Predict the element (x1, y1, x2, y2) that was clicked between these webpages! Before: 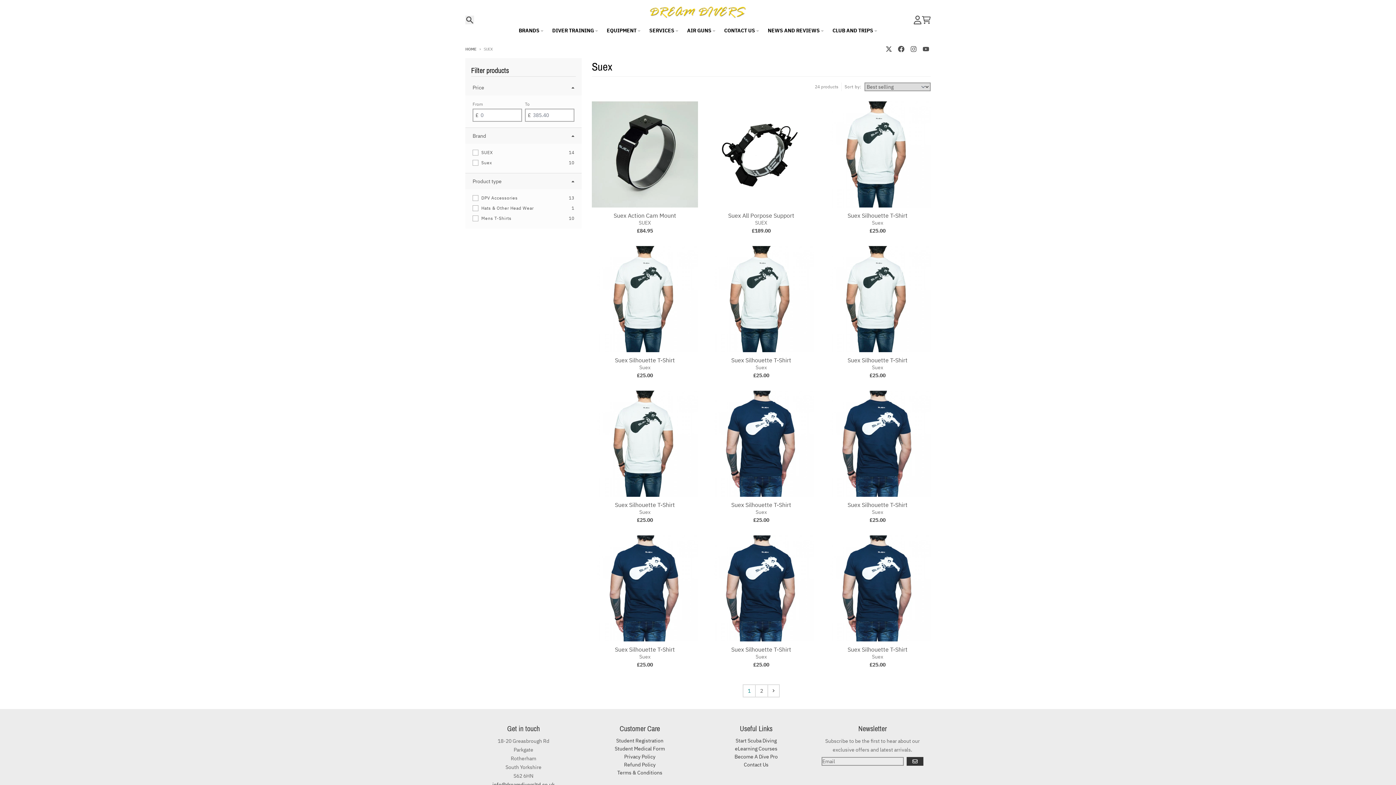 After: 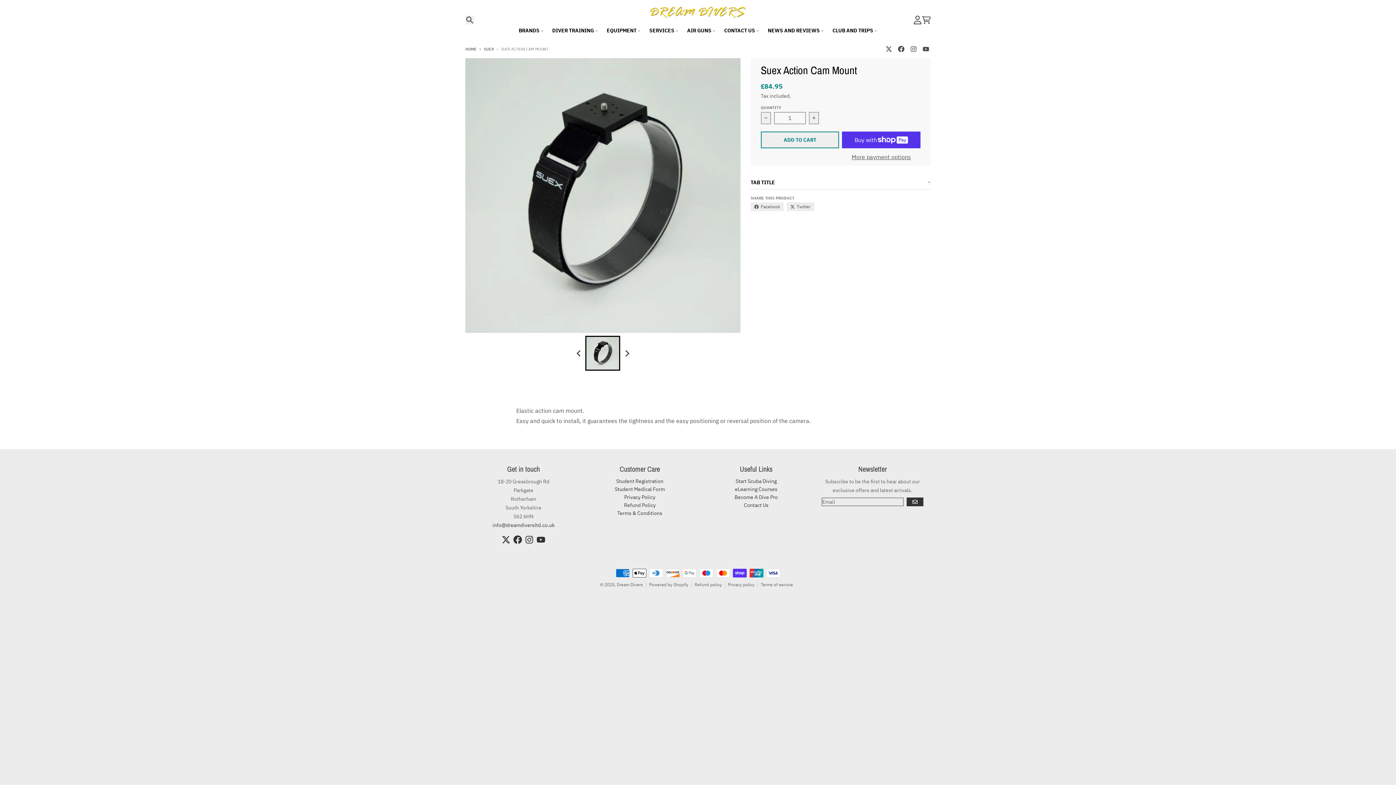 Action: label: Suex Action Cam Mount bbox: (592, 211, 698, 219)